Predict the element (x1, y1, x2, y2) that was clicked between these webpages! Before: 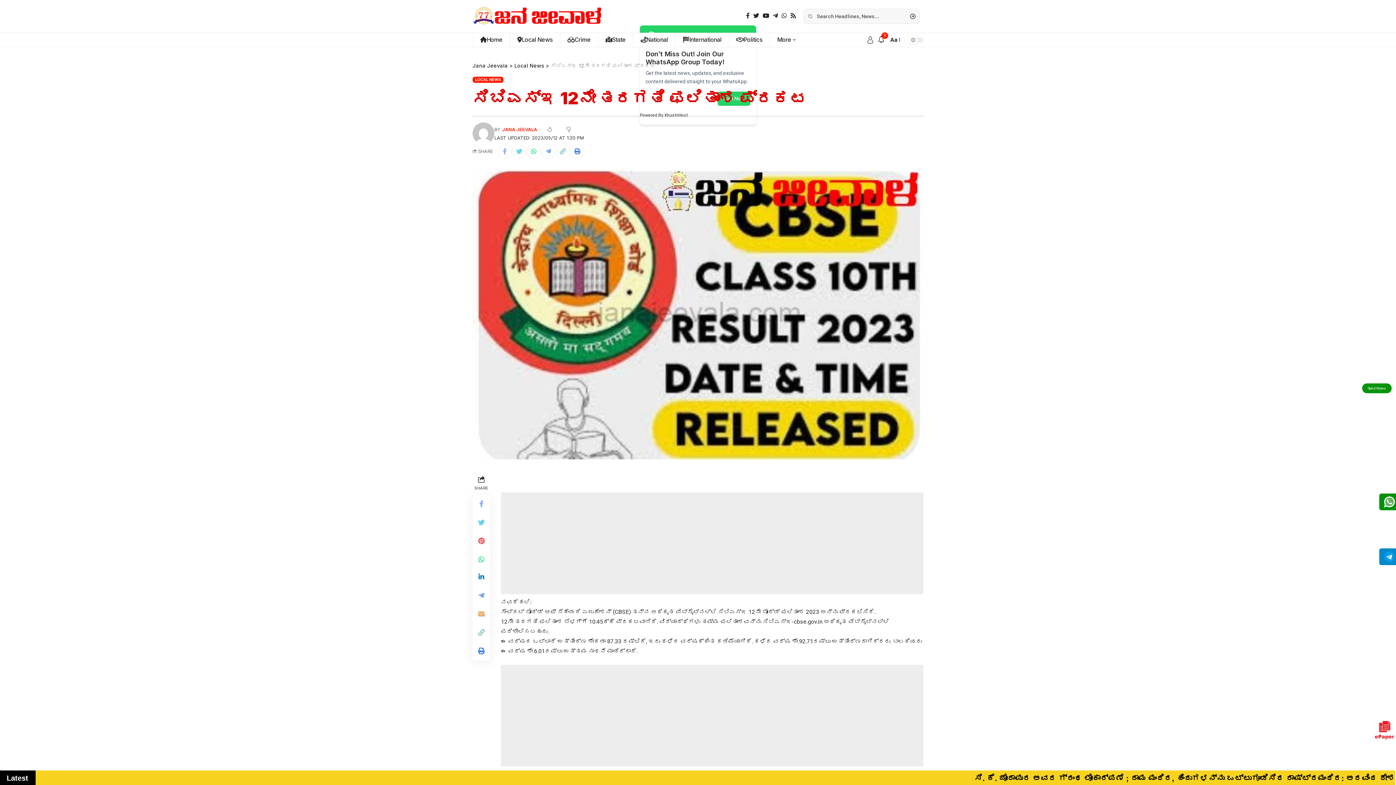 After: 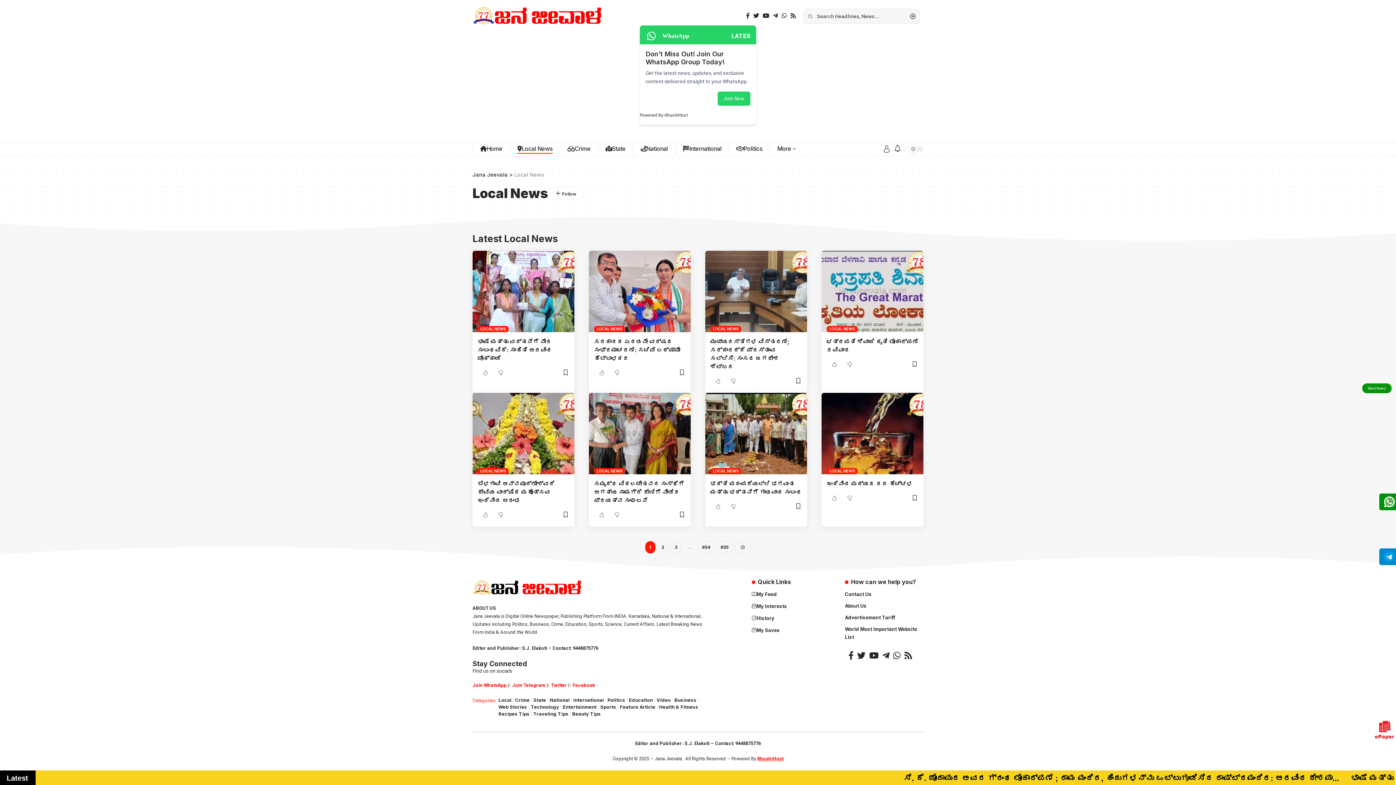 Action: bbox: (472, 76, 503, 82) label: LOCAL NEWS